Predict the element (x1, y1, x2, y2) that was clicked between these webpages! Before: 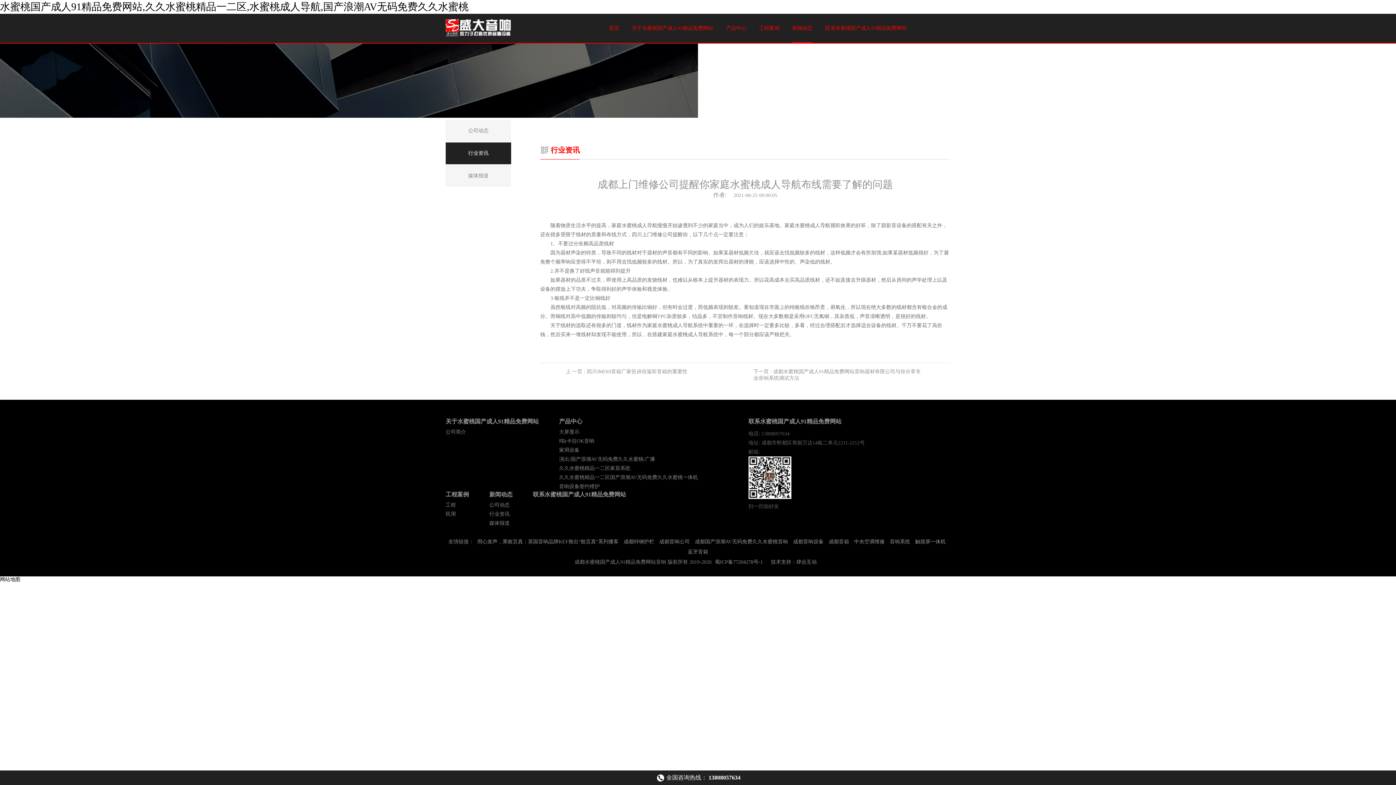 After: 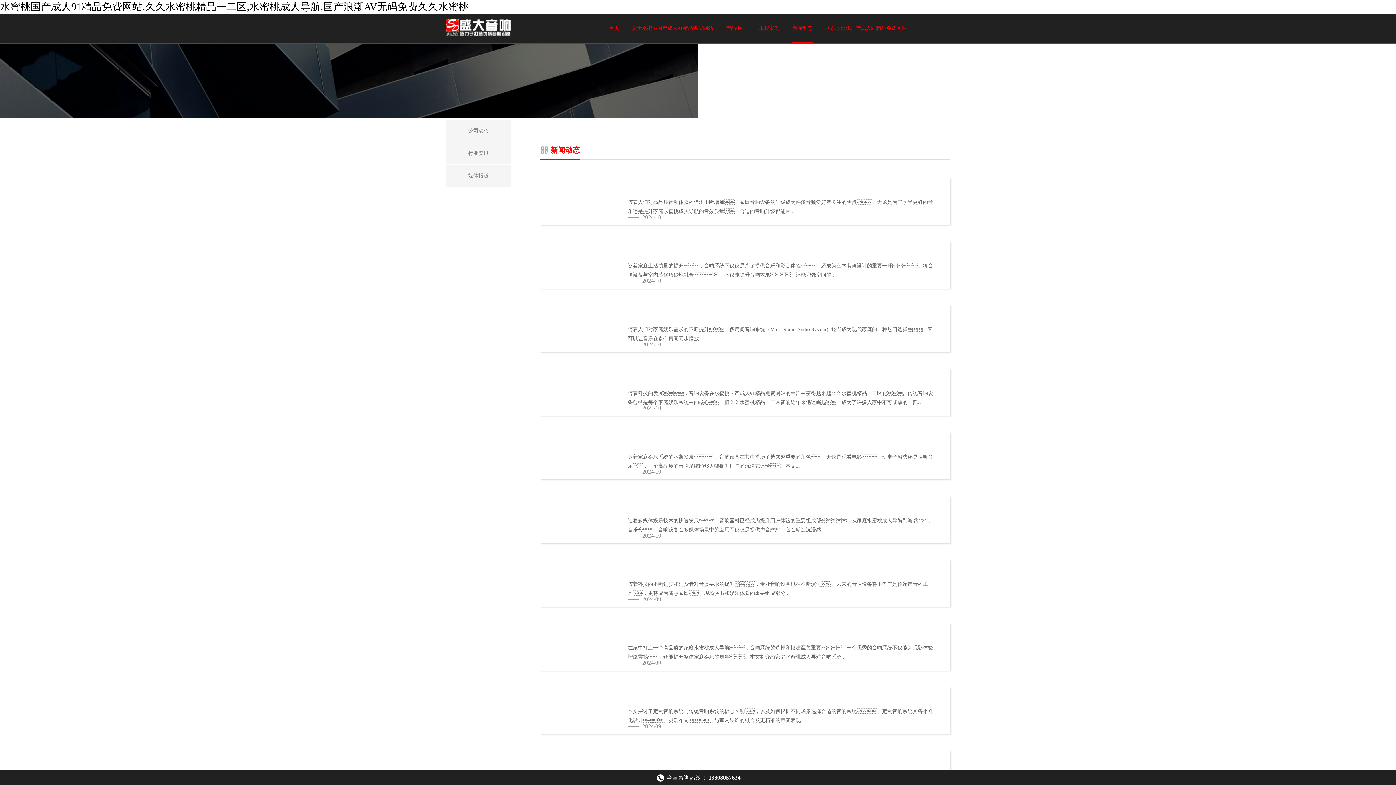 Action: bbox: (489, 491, 512, 497) label: 新闻动态